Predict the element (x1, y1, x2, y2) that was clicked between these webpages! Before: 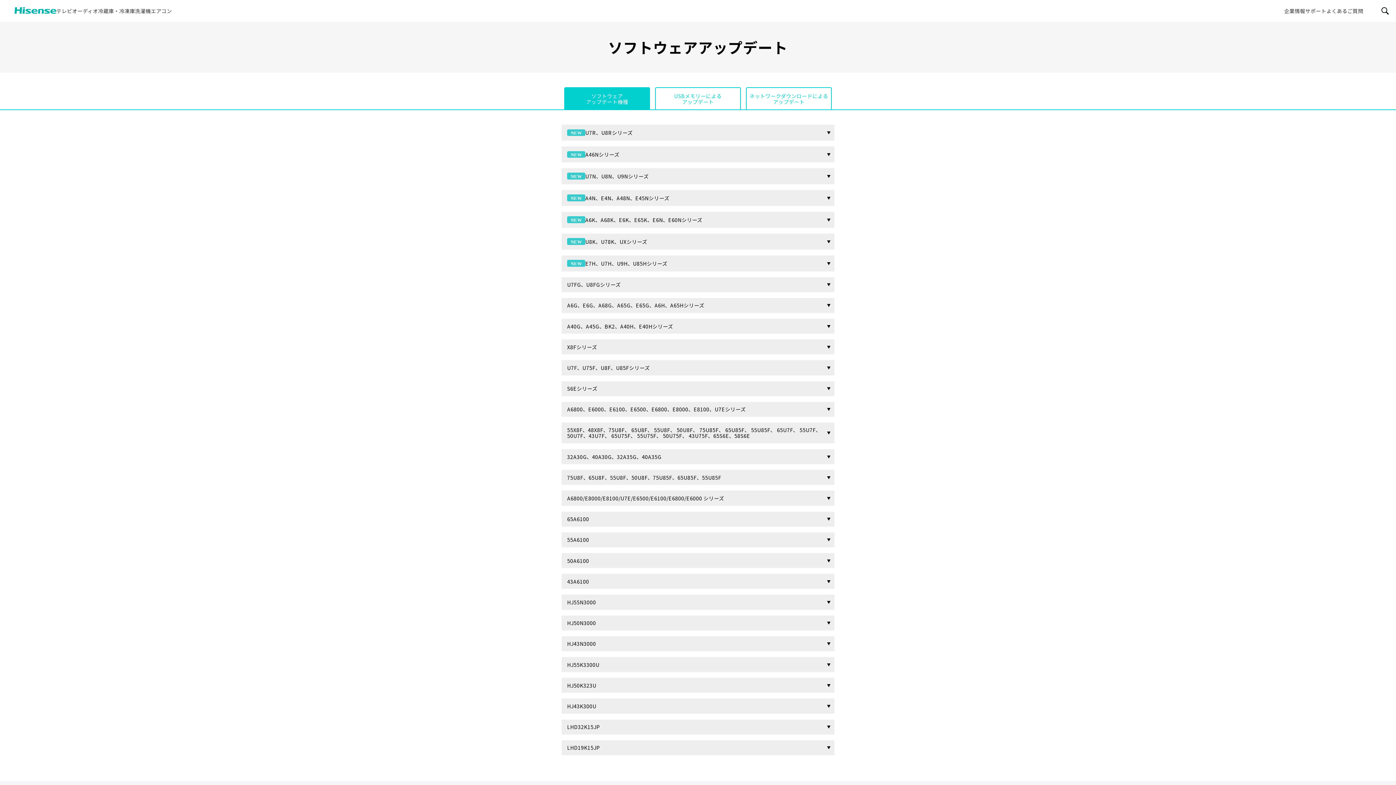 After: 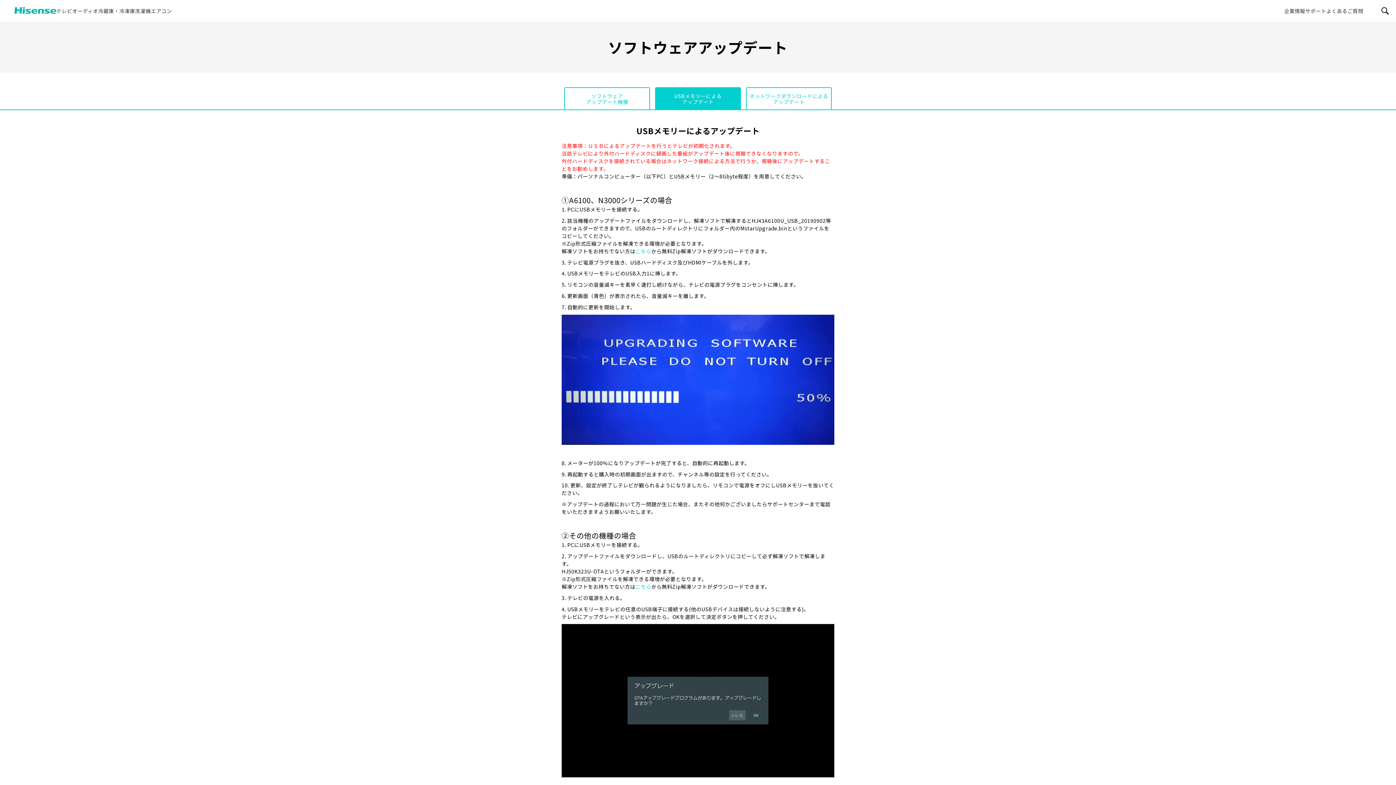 Action: label: USBメモリーによる
アップデート bbox: (655, 87, 741, 109)